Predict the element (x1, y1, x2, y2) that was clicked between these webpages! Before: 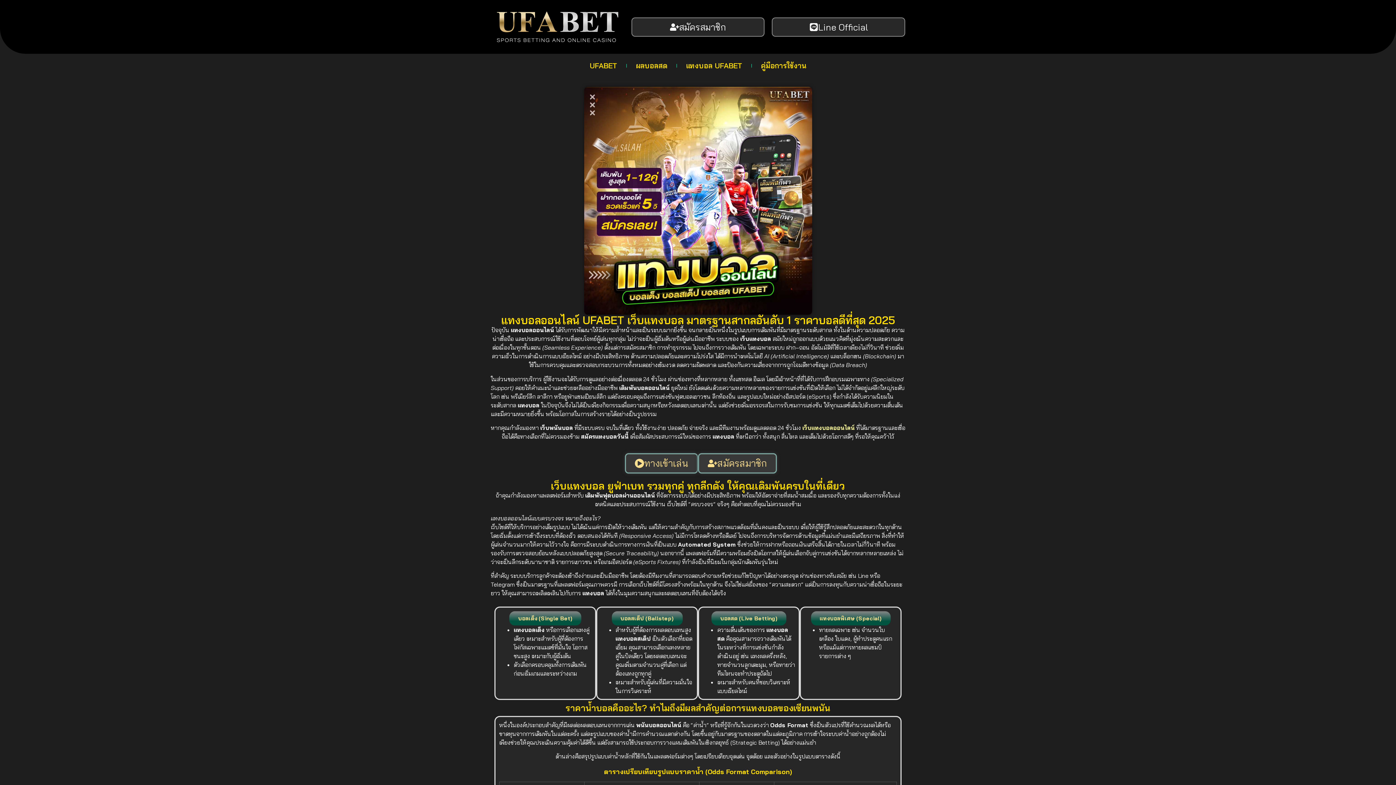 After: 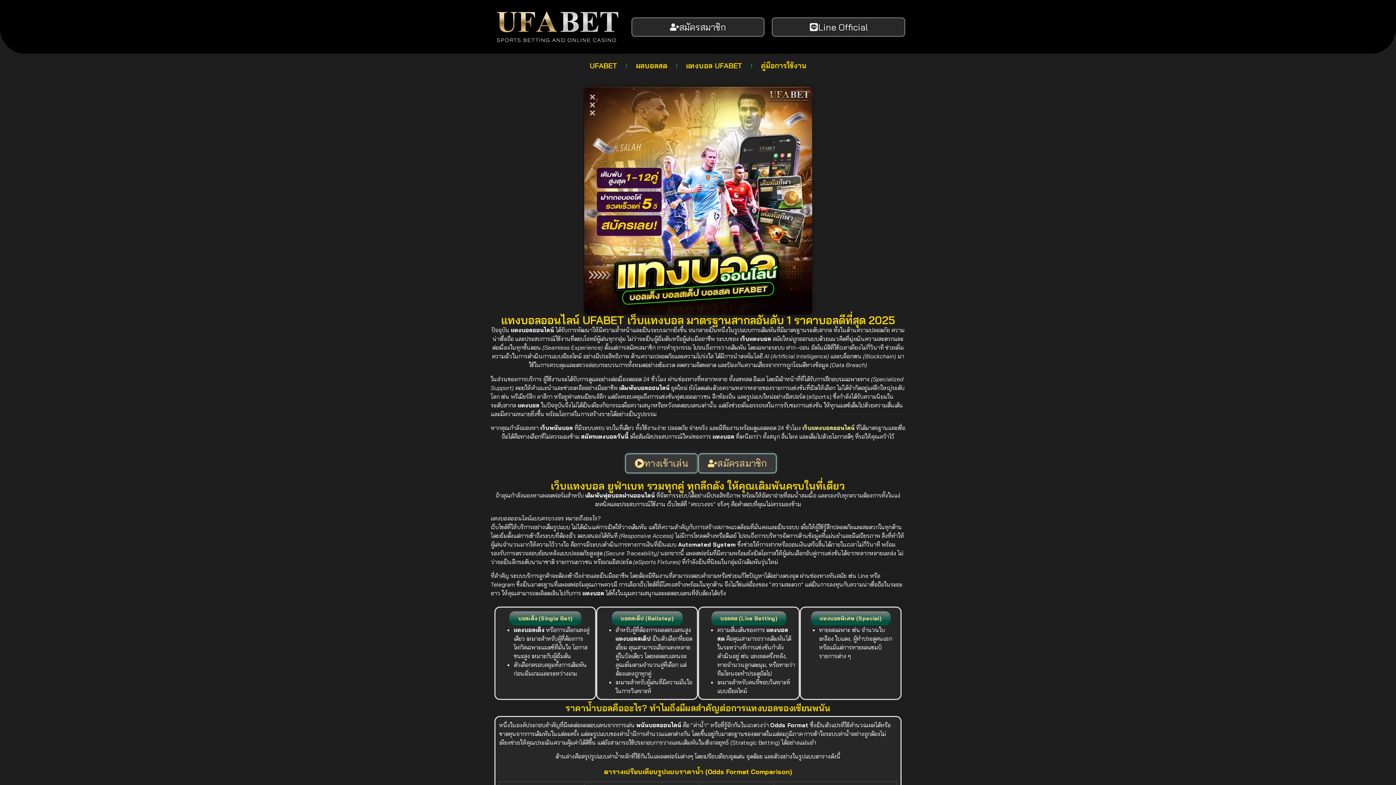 Action: bbox: (494, 7, 620, 46)